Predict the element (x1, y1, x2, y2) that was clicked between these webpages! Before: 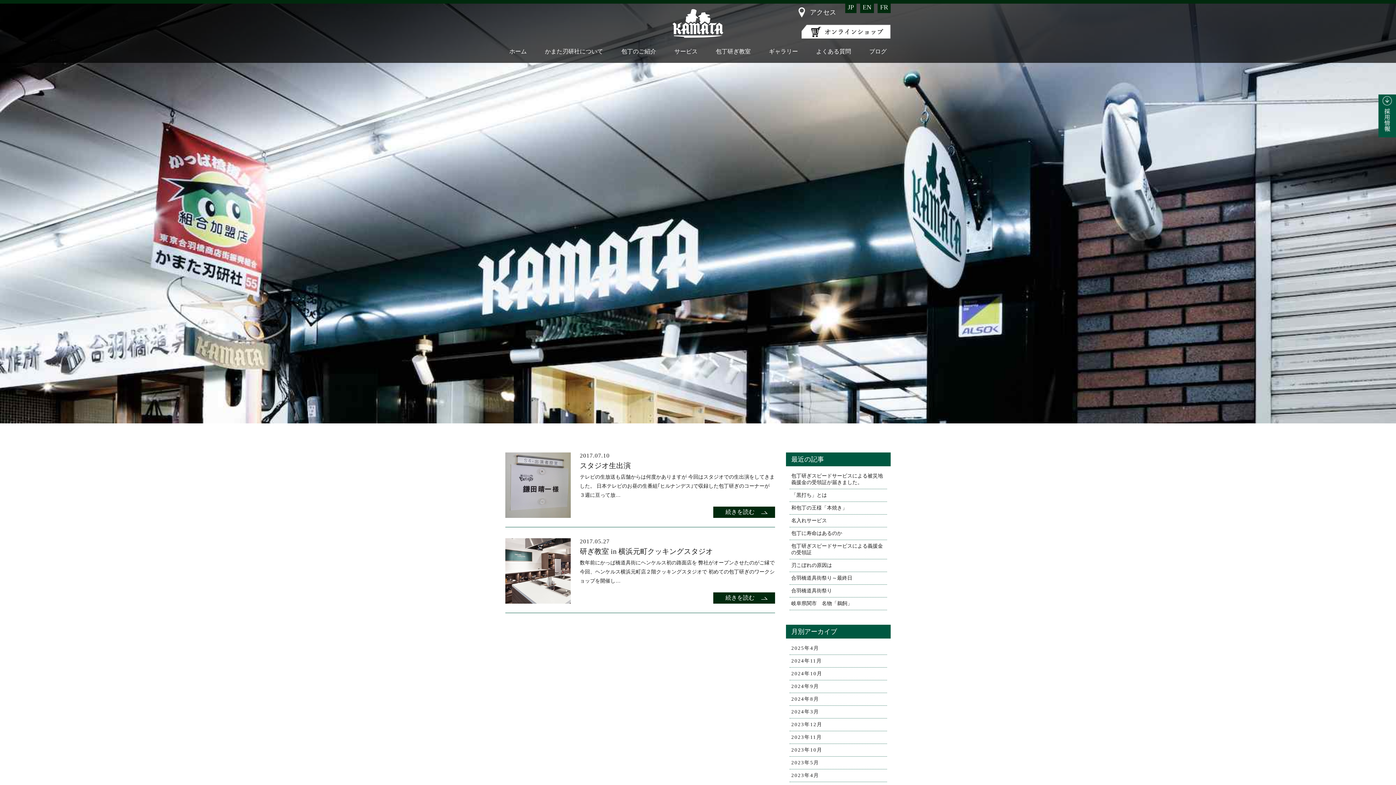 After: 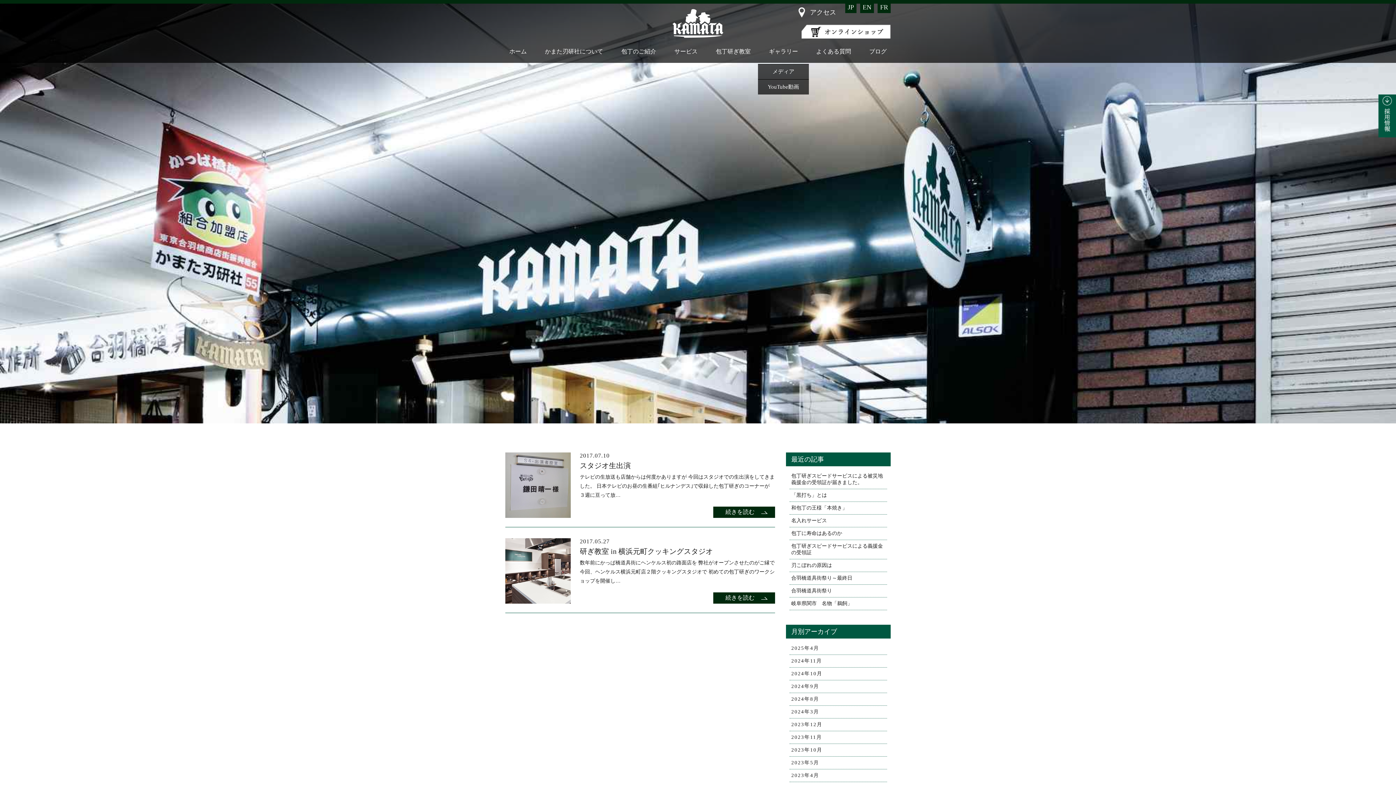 Action: bbox: (769, 48, 798, 54) label: ギャラリー